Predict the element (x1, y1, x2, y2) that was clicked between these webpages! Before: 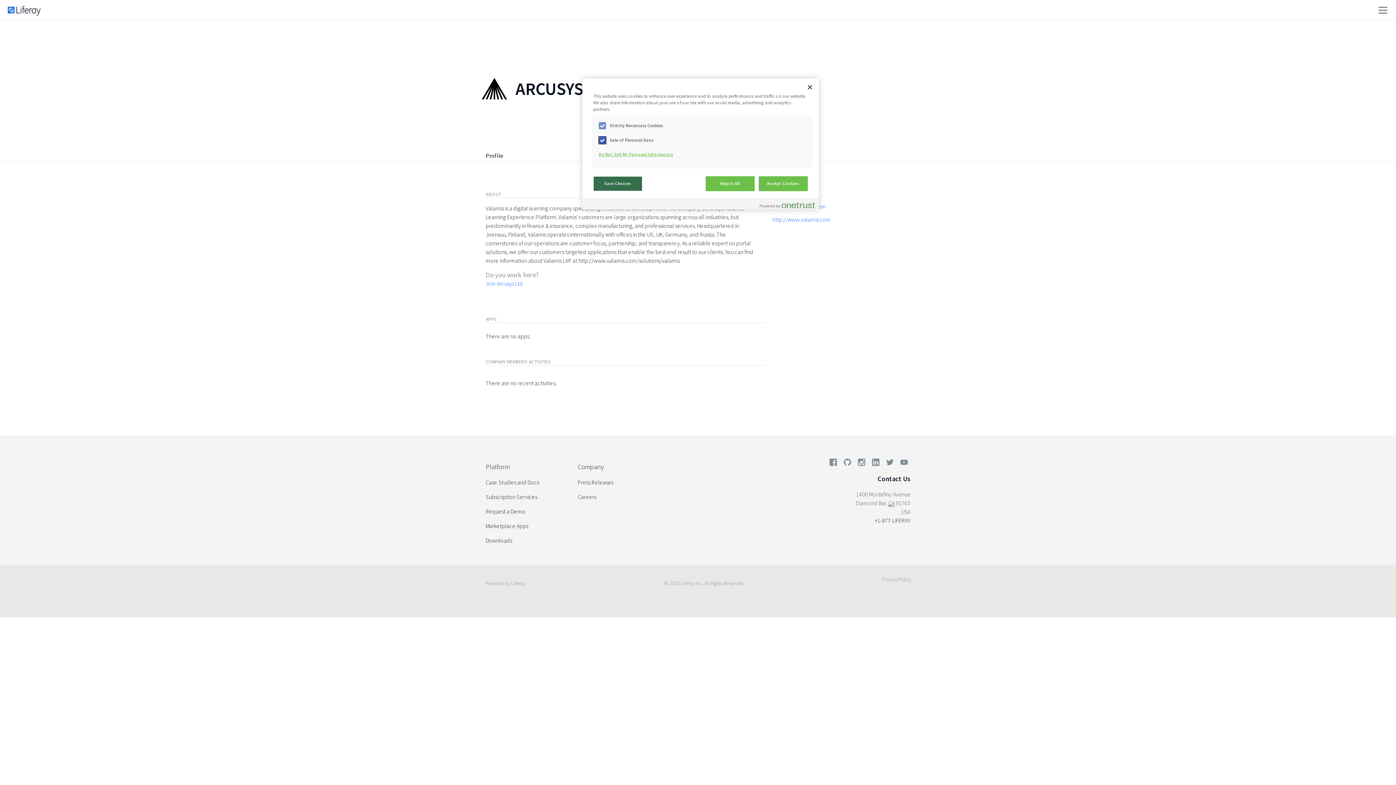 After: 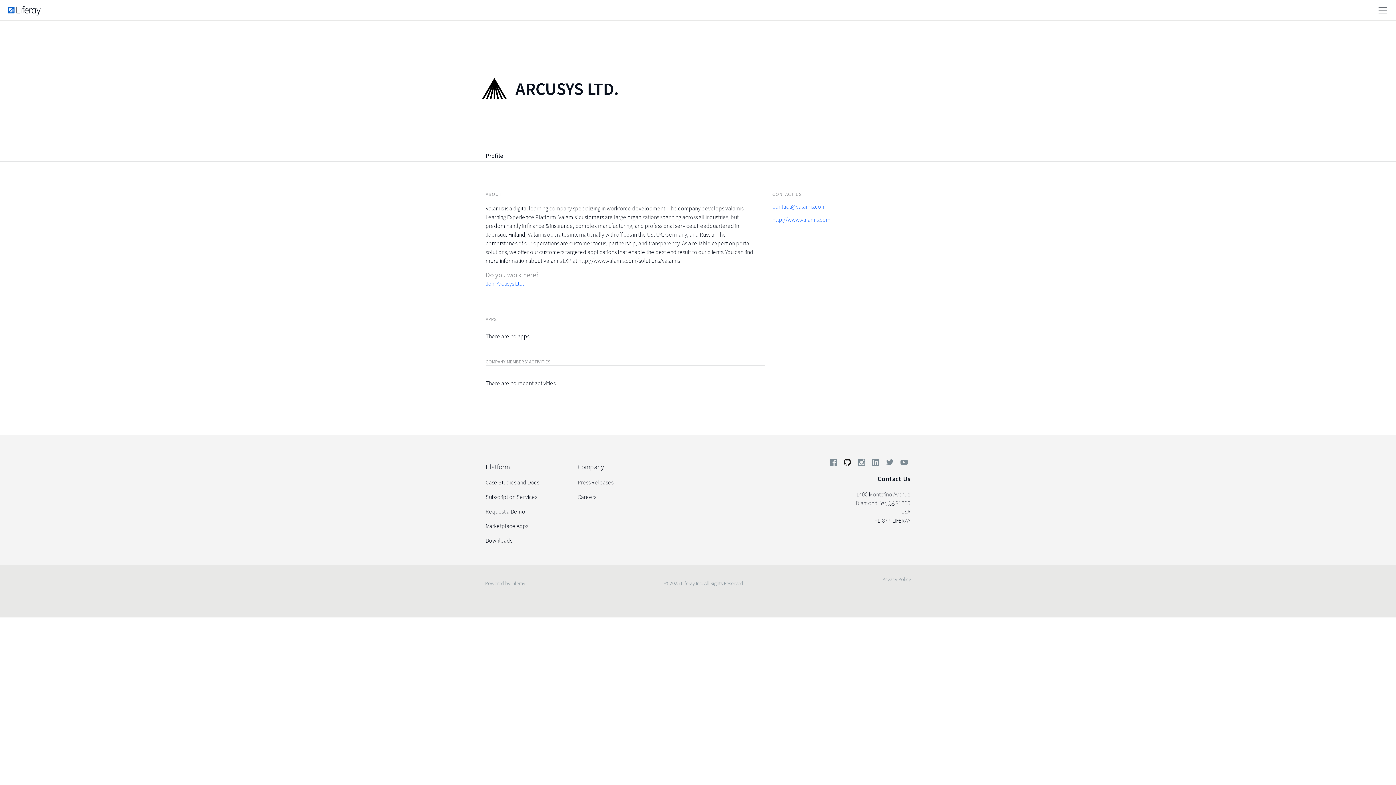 Action: bbox: (841, 457, 854, 470)